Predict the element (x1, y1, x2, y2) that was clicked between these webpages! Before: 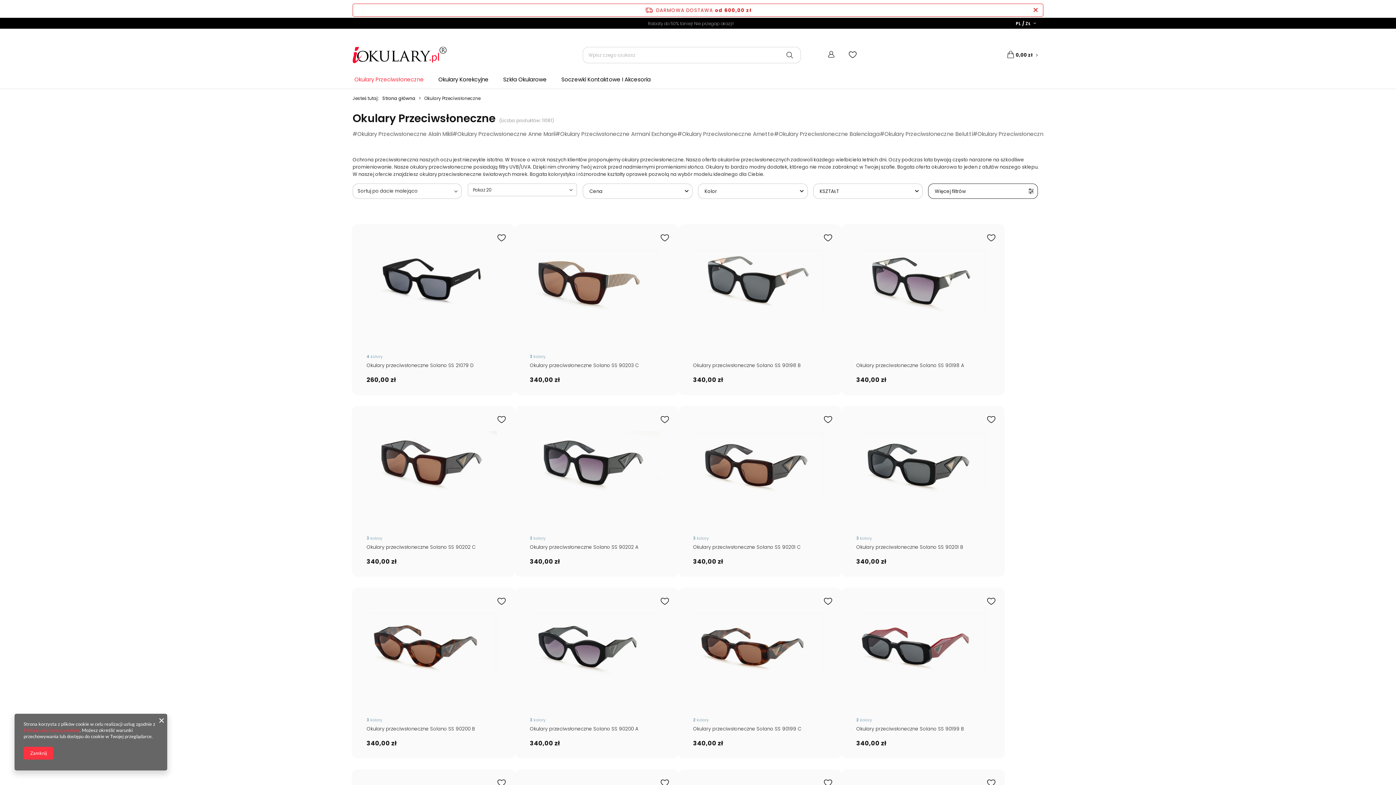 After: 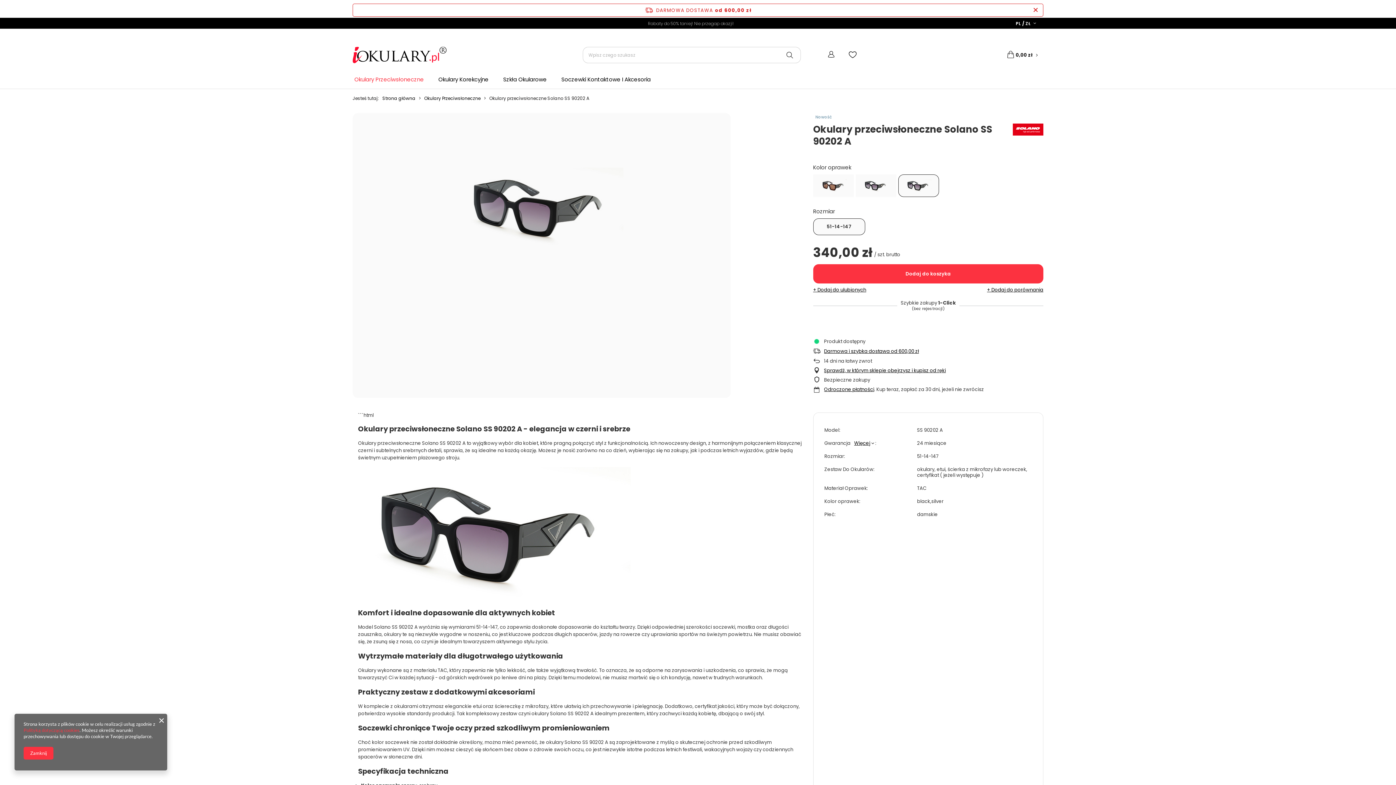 Action: bbox: (444, 506, 465, 516)